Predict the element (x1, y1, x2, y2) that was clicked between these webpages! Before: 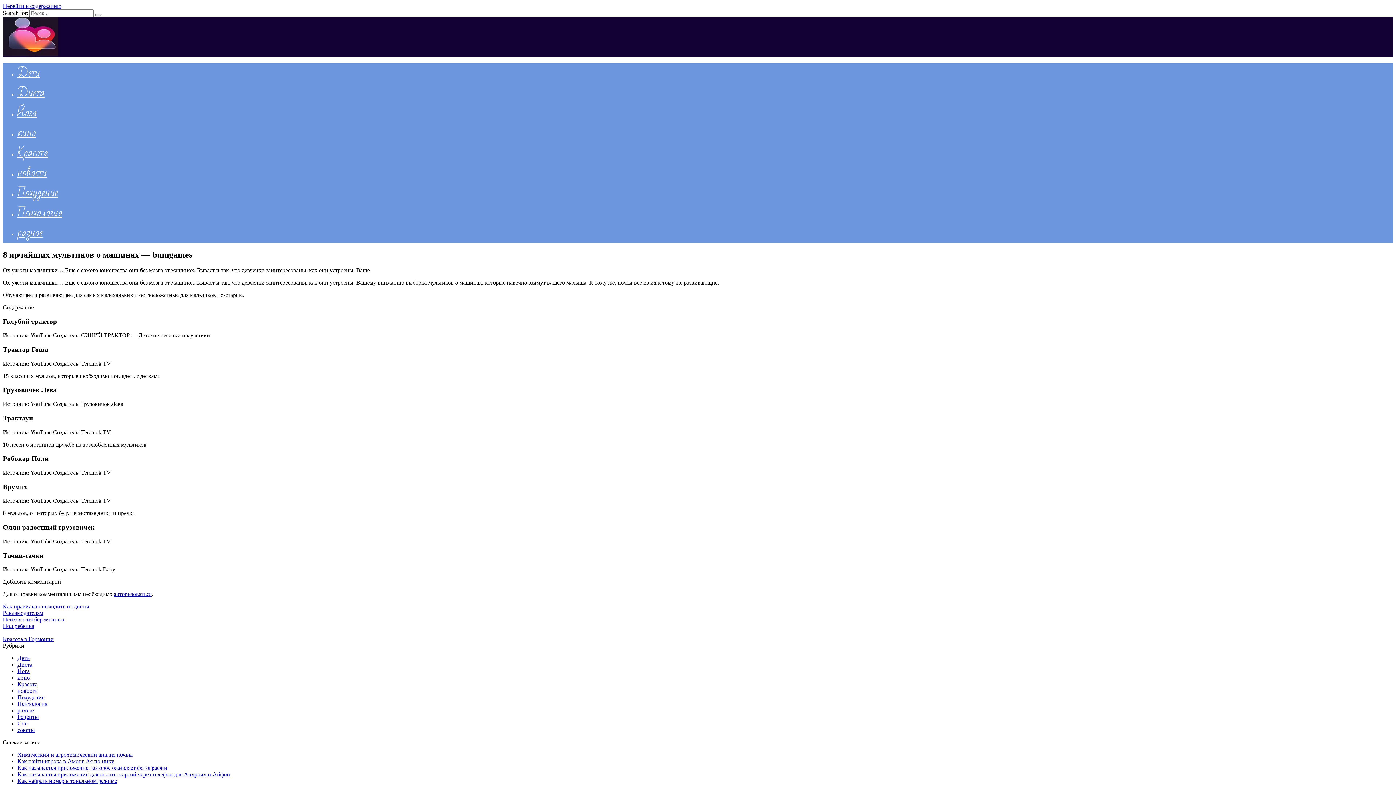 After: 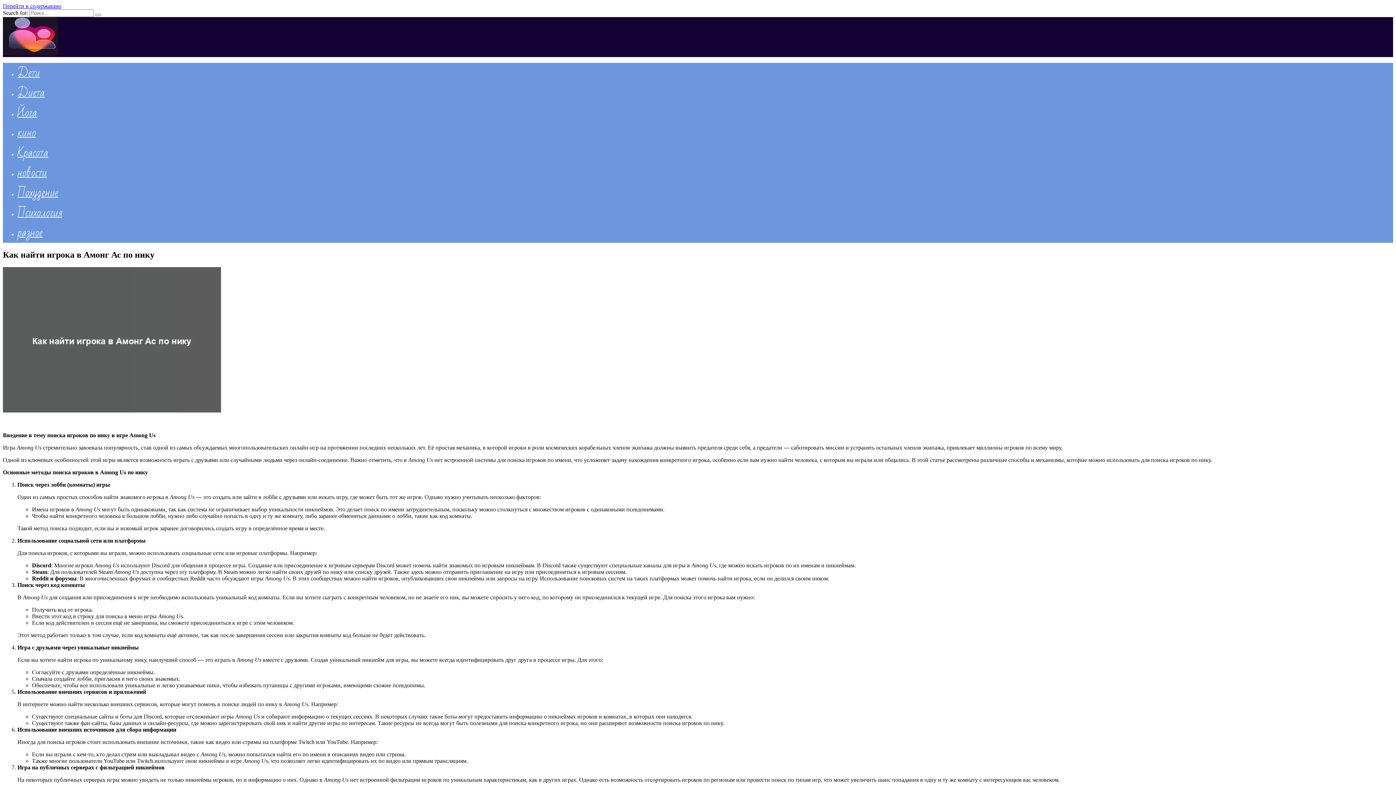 Action: label: Как найти игрока в Амонг Ас по нику bbox: (17, 758, 114, 764)